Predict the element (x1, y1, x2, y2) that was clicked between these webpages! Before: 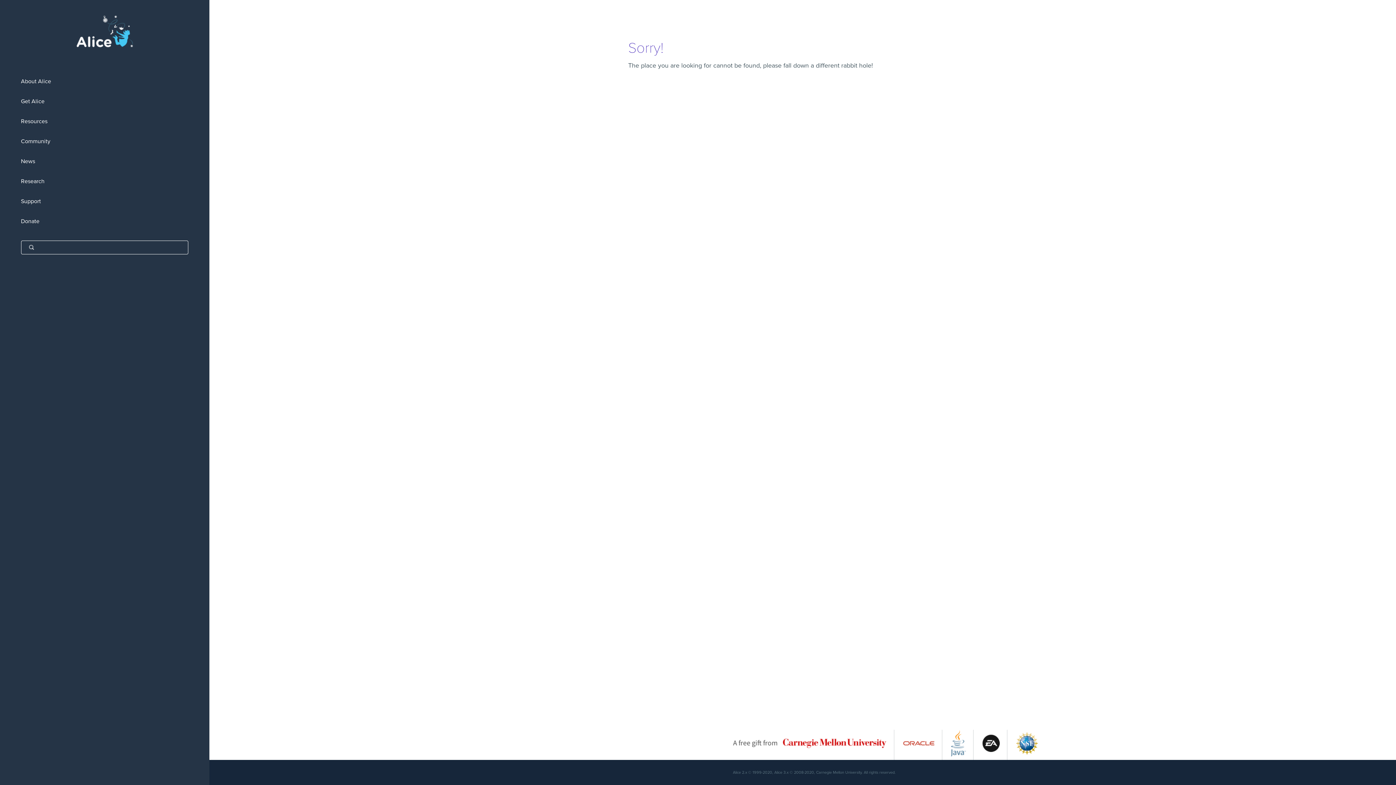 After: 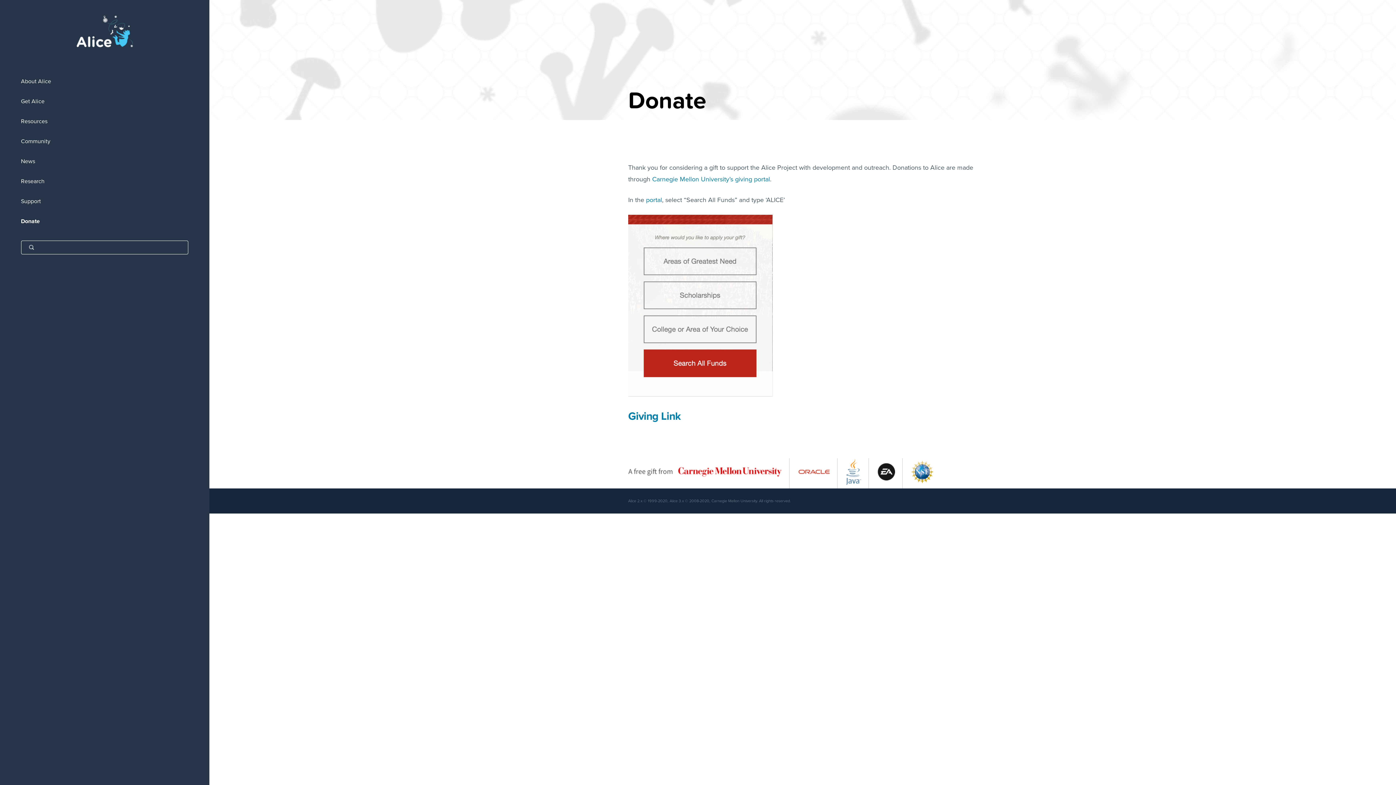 Action: label: Donate bbox: (0, 211, 209, 231)